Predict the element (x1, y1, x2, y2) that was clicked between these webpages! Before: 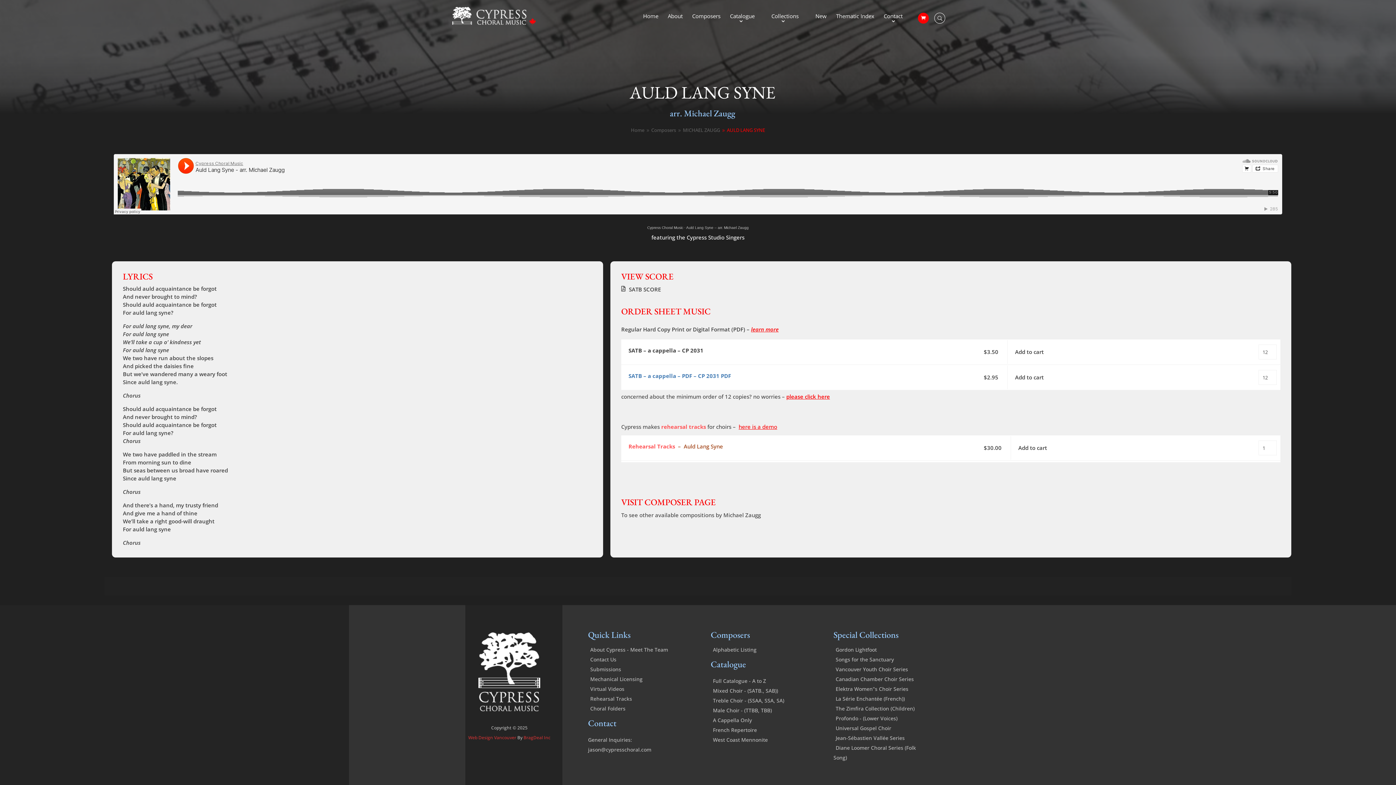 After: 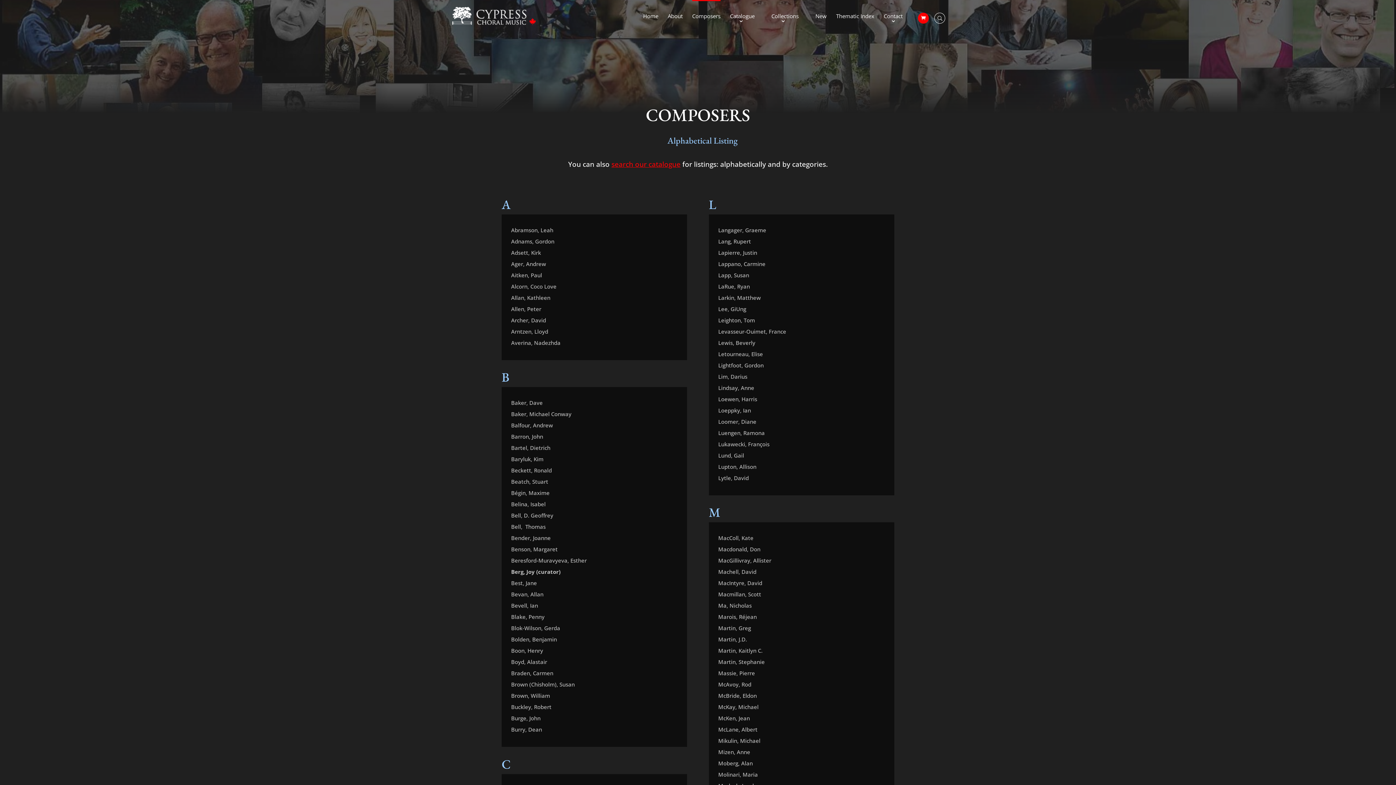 Action: label: Alphabetic Listing bbox: (710, 646, 756, 653)